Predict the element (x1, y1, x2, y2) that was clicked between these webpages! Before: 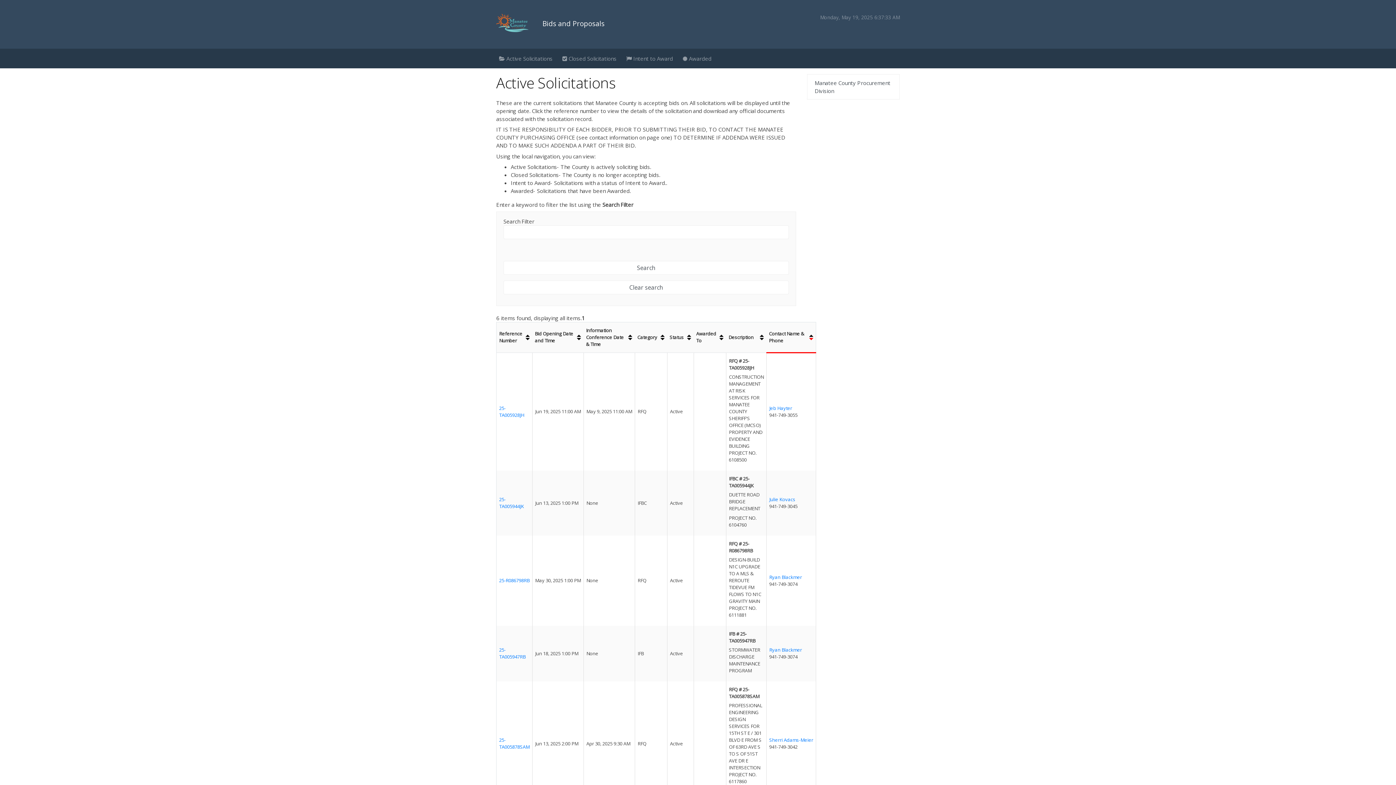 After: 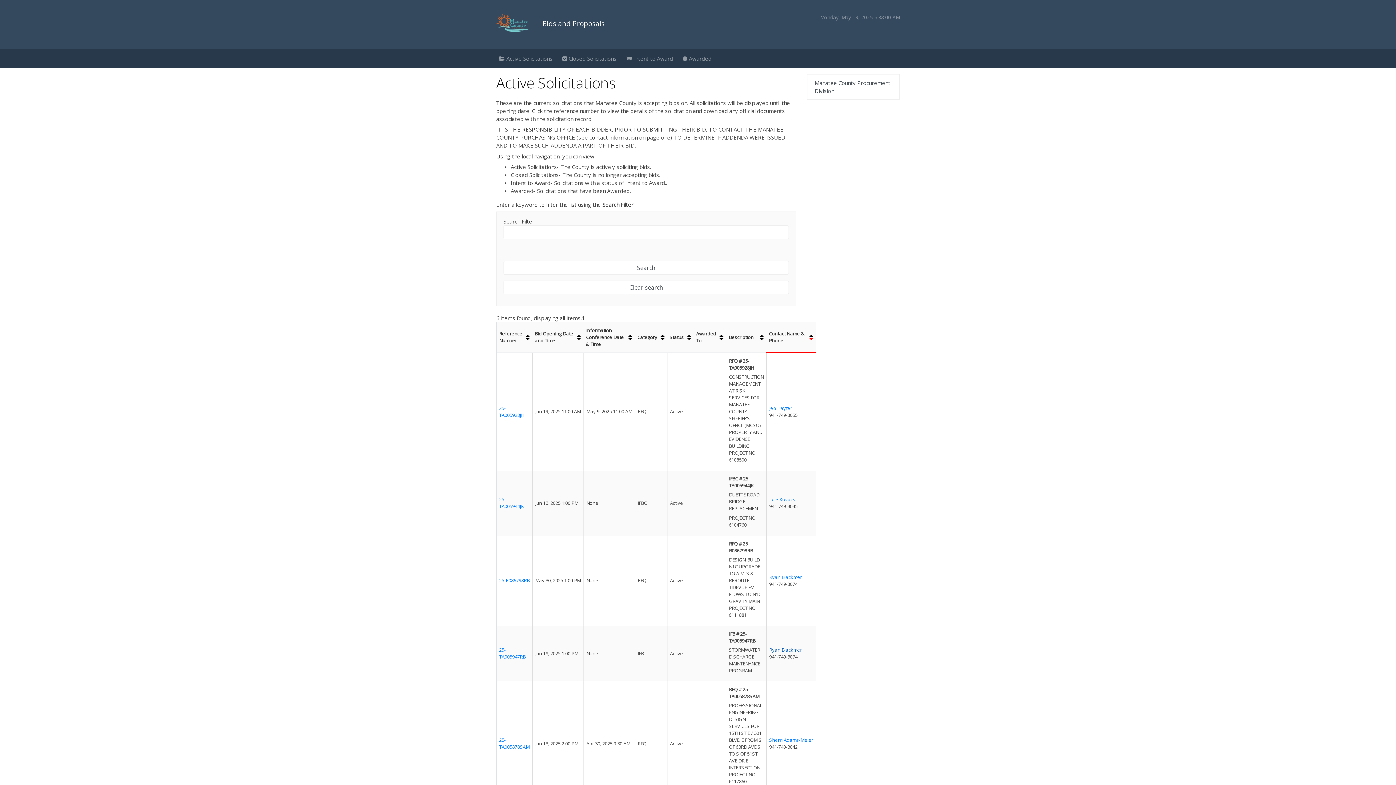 Action: label: Ryan Blackmer bbox: (769, 646, 802, 653)